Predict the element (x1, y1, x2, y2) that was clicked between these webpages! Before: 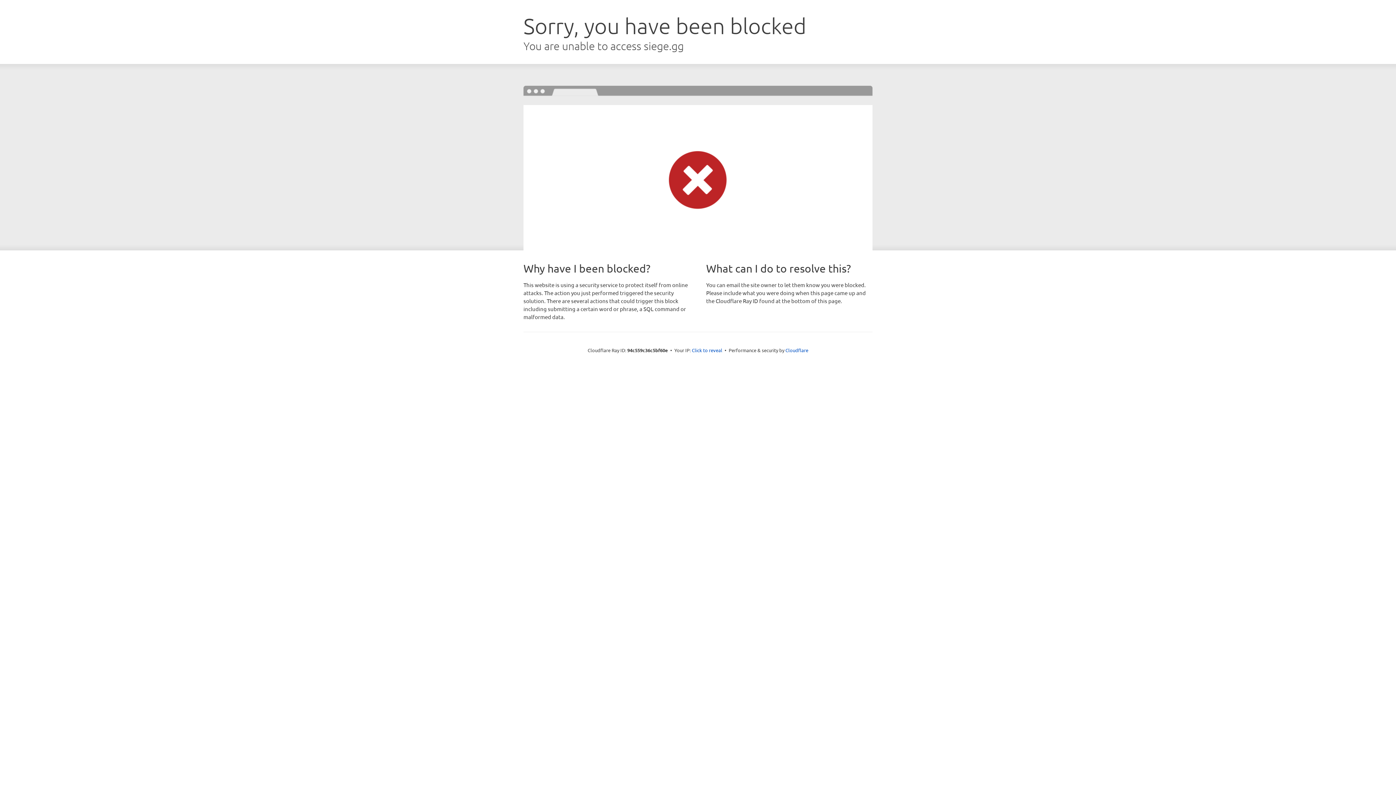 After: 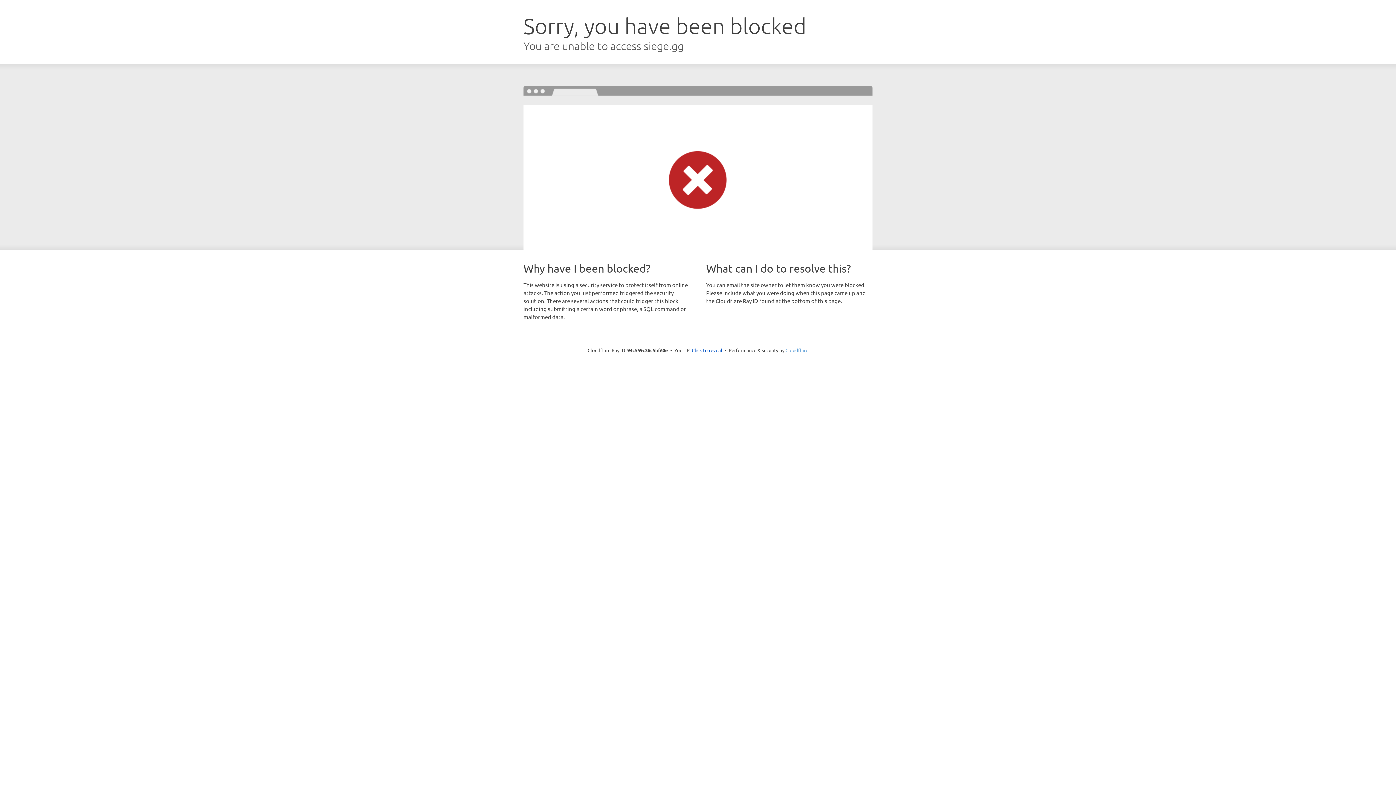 Action: bbox: (785, 347, 808, 353) label: Cloudflare